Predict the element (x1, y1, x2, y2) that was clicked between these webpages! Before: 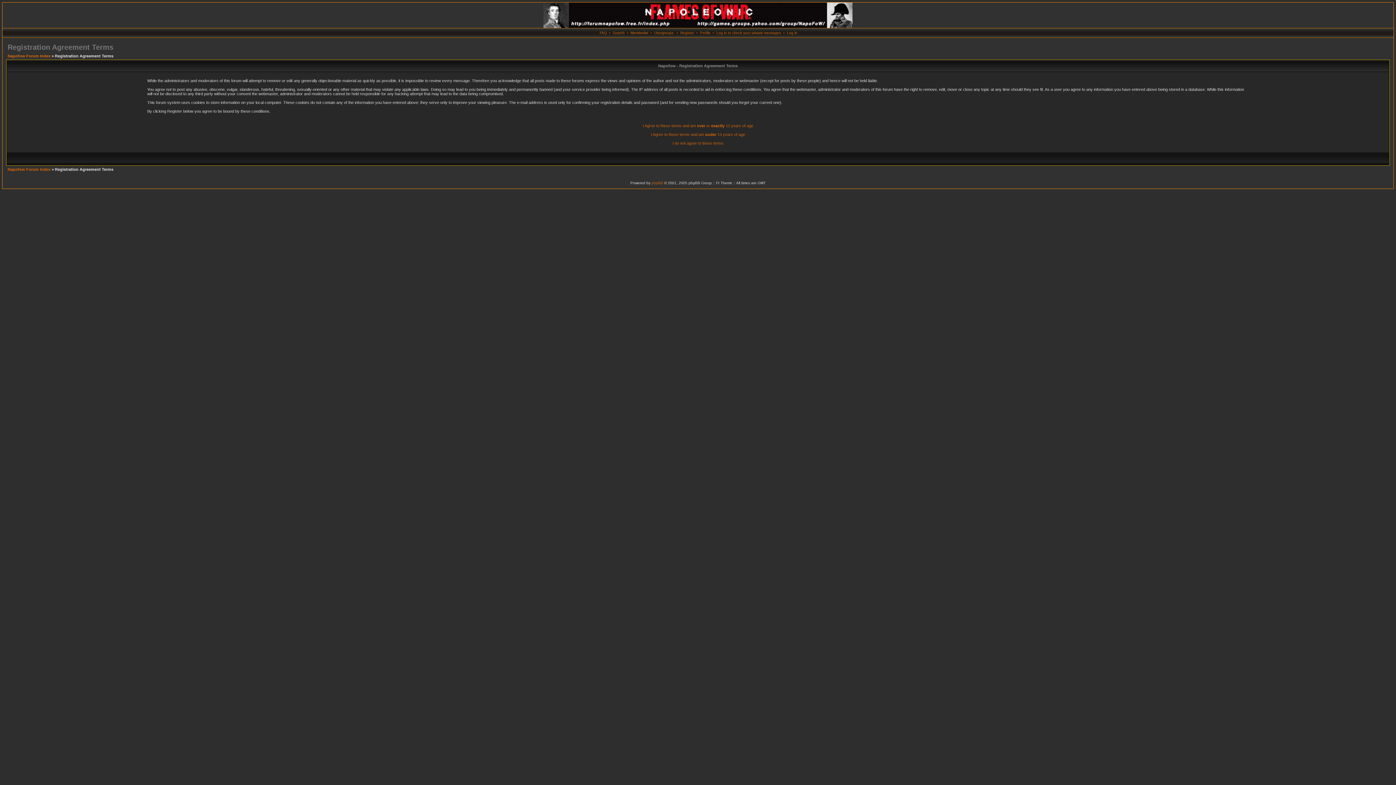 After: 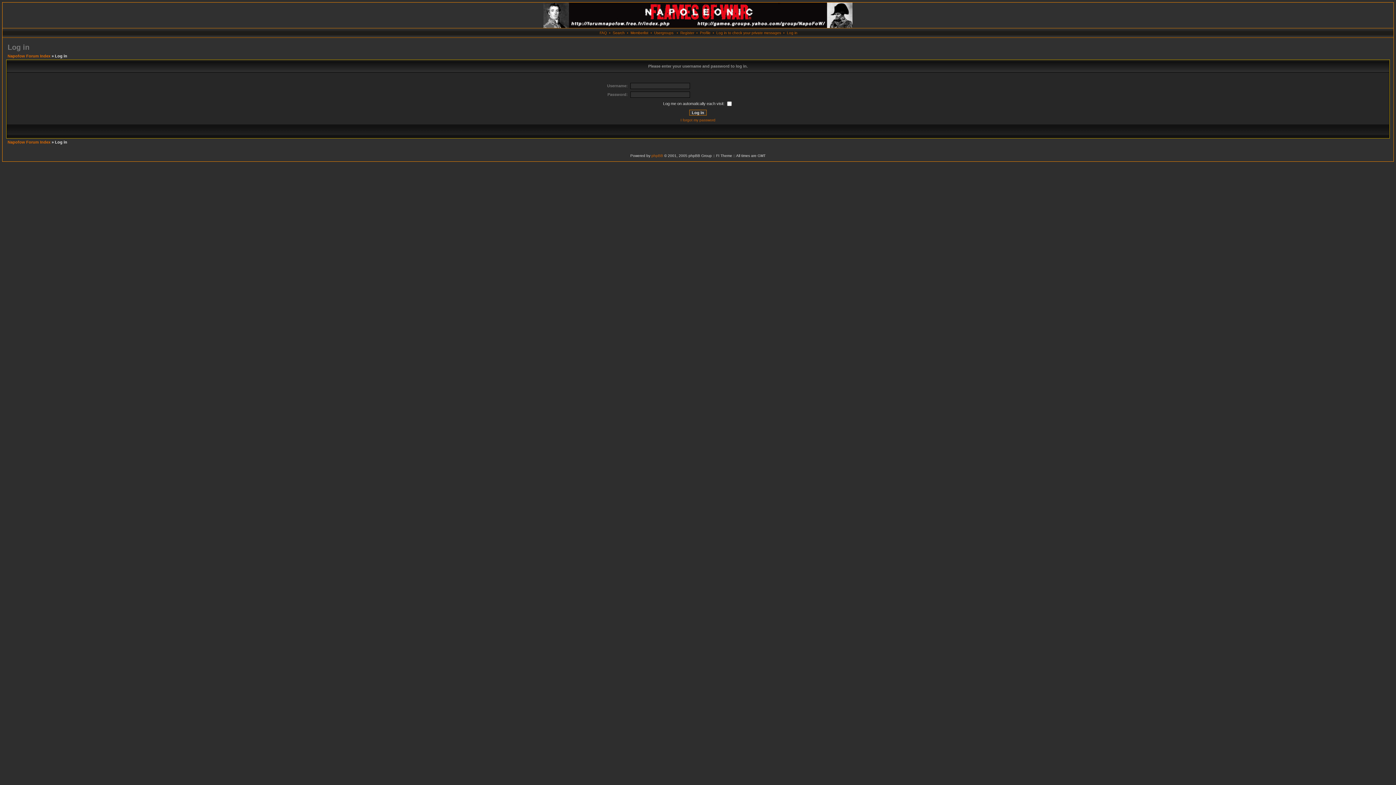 Action: label: Log in bbox: (787, 30, 797, 34)